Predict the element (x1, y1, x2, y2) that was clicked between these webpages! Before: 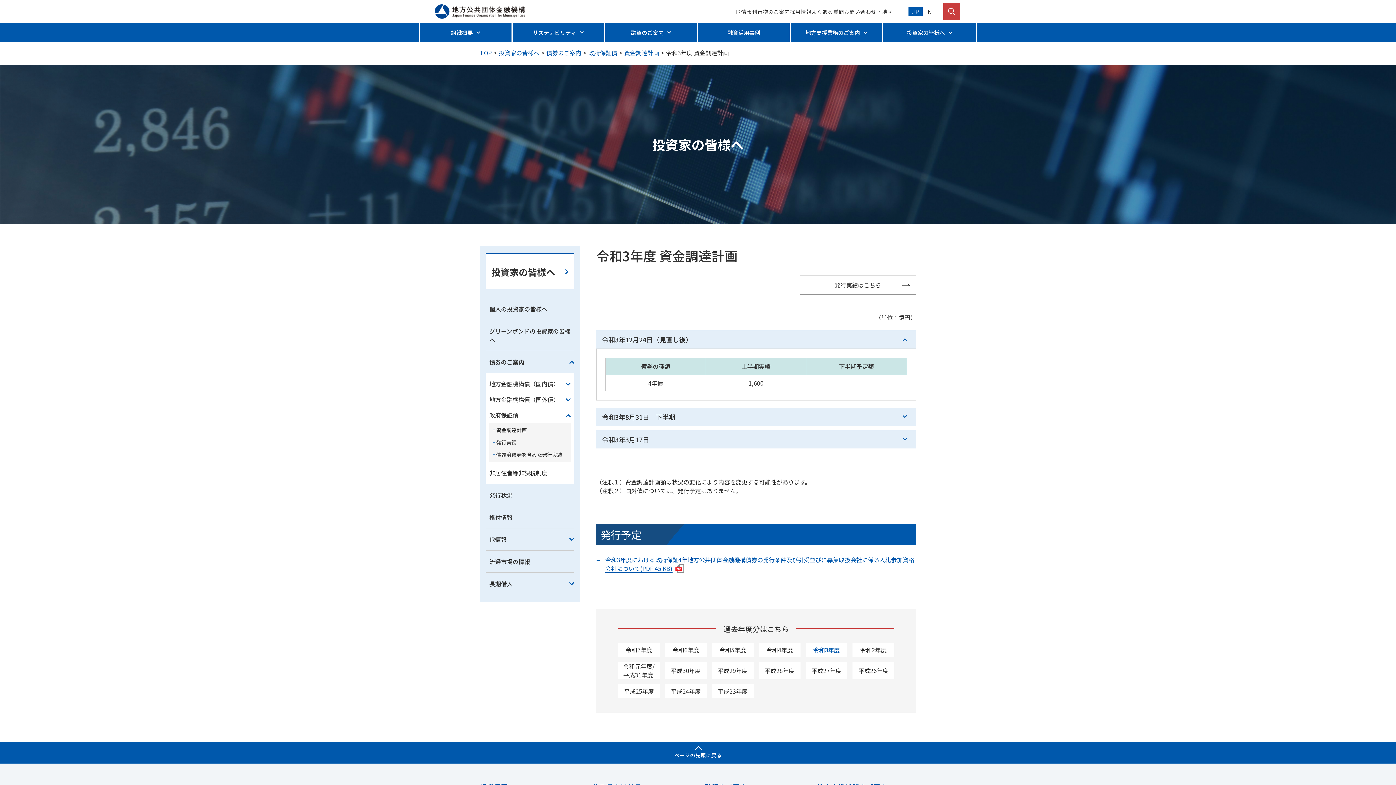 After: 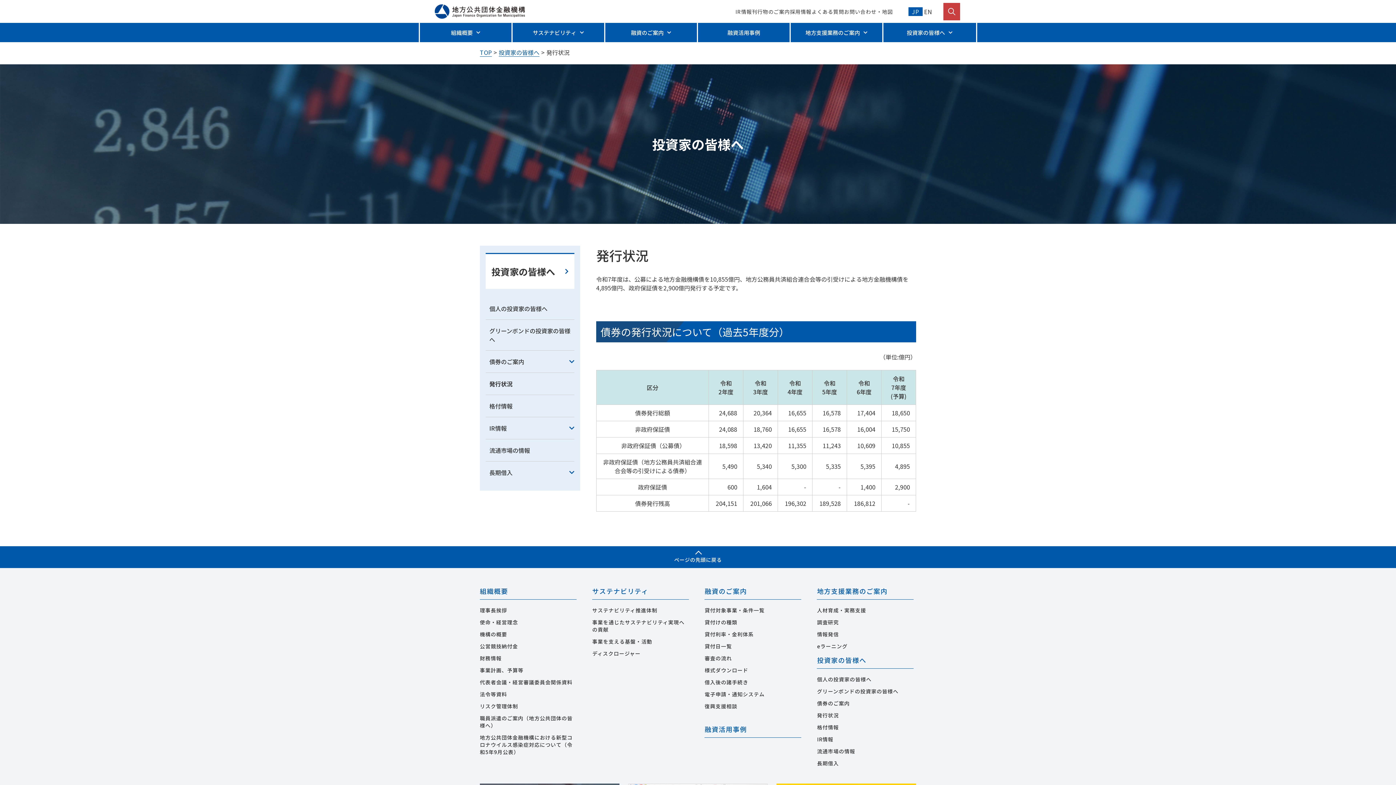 Action: bbox: (485, 484, 574, 506) label: 発行状況